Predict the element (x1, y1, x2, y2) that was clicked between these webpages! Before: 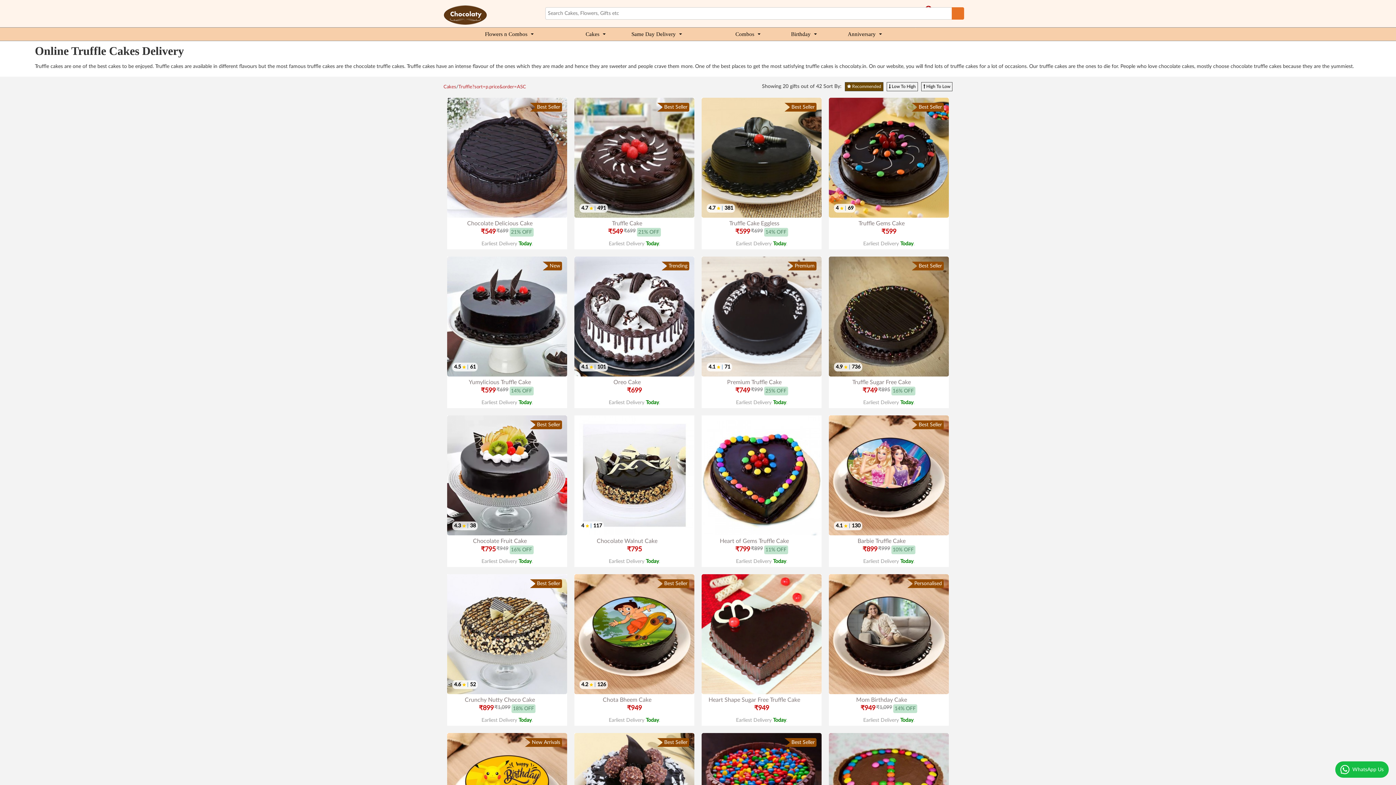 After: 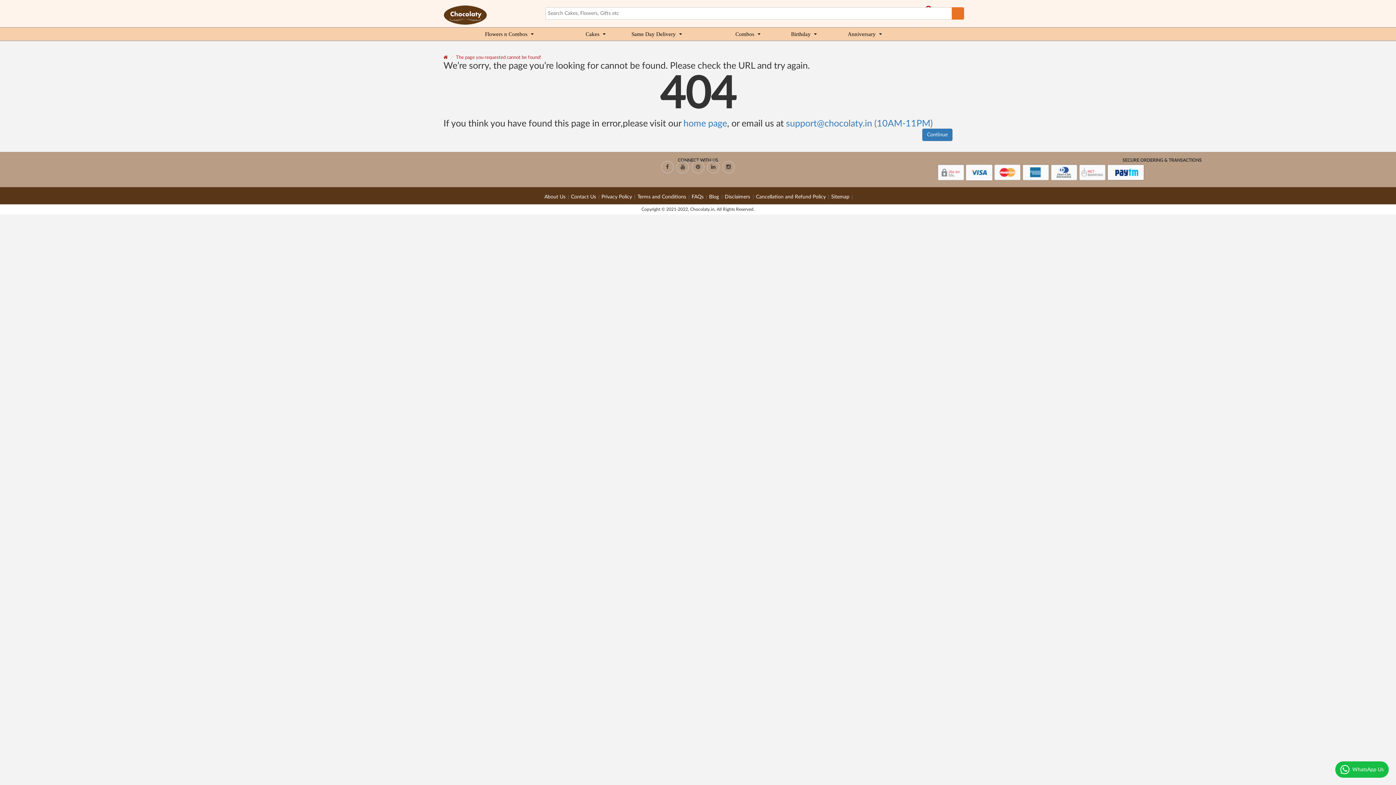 Action: bbox: (786, 27, 842, 40) label: Birthday